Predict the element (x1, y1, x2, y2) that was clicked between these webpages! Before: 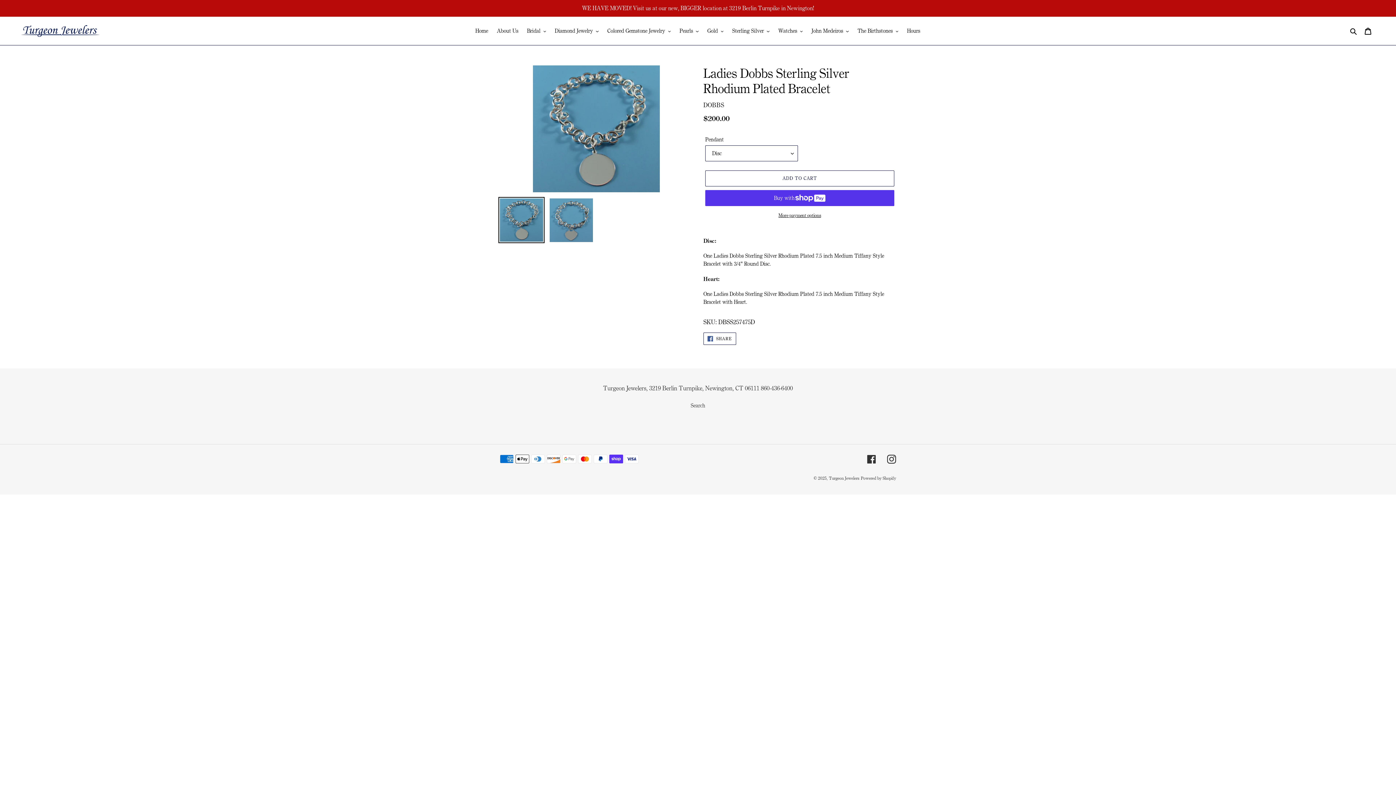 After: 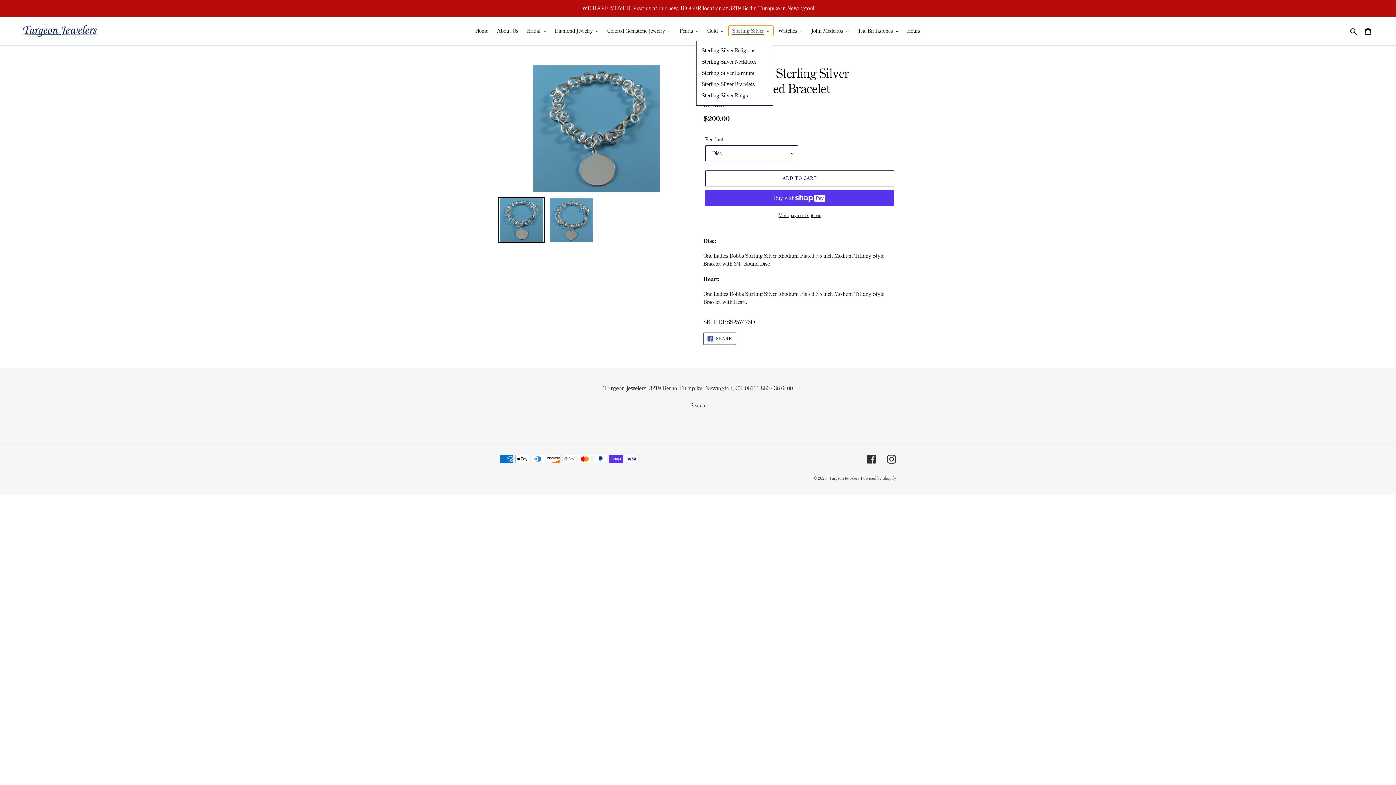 Action: bbox: (728, 25, 773, 36) label: Sterling Silver